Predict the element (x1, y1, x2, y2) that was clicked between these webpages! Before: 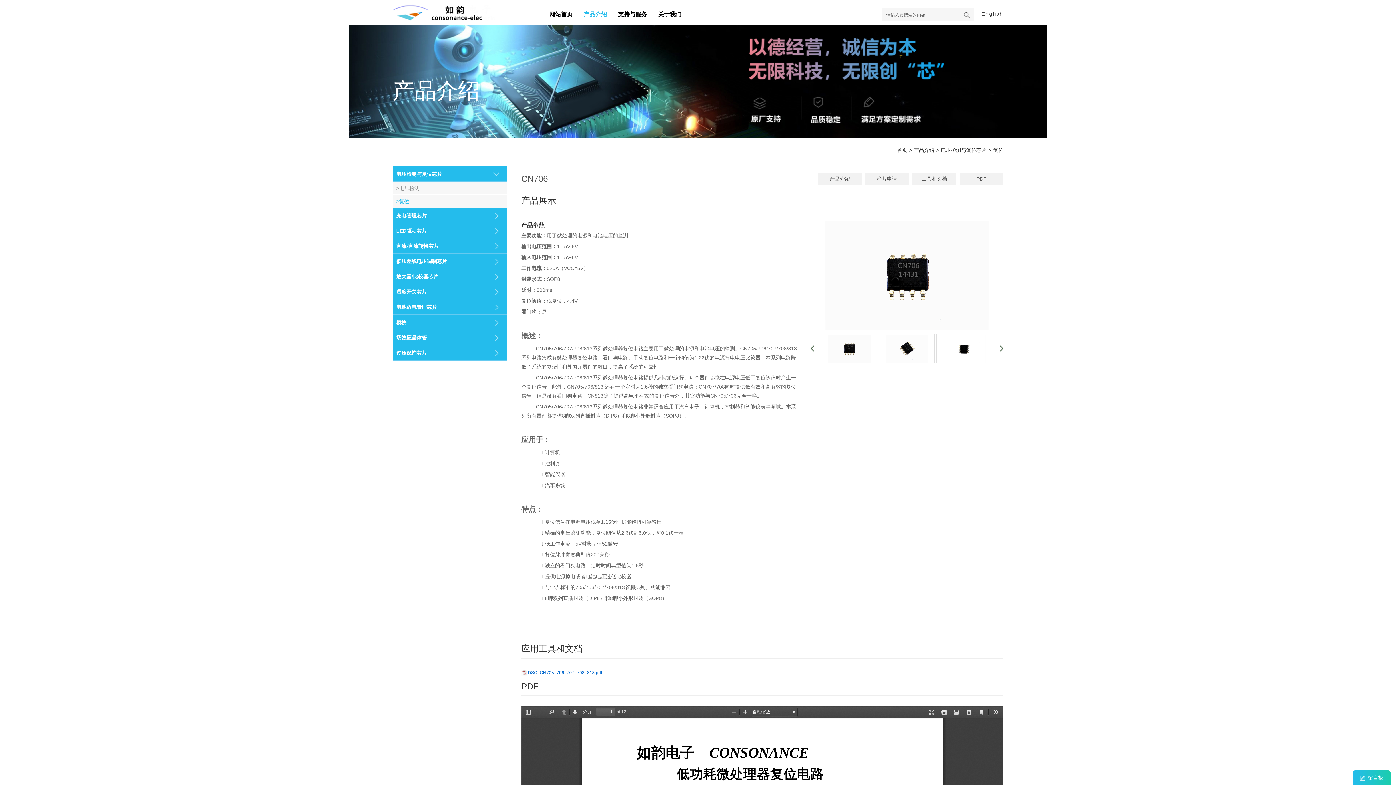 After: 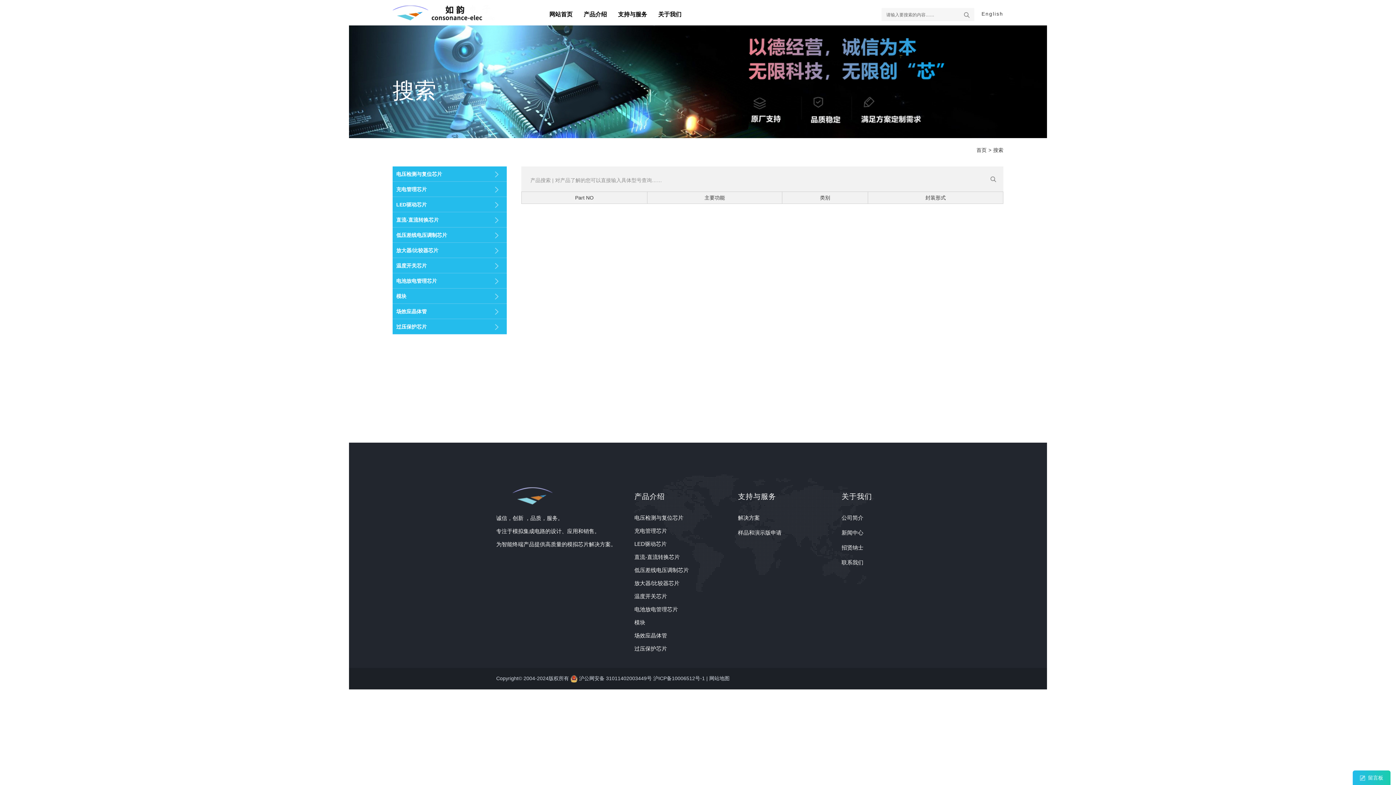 Action: bbox: (964, 12, 969, 17)